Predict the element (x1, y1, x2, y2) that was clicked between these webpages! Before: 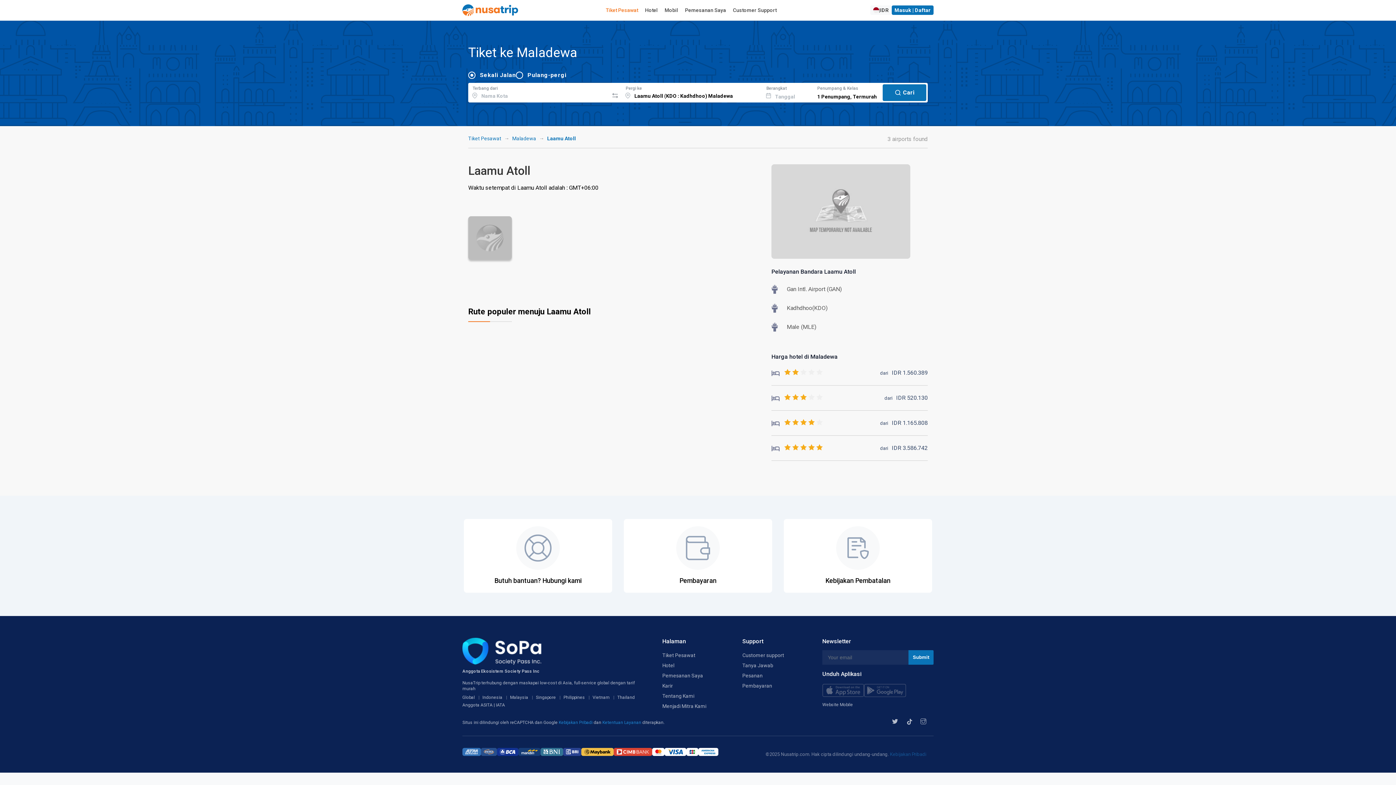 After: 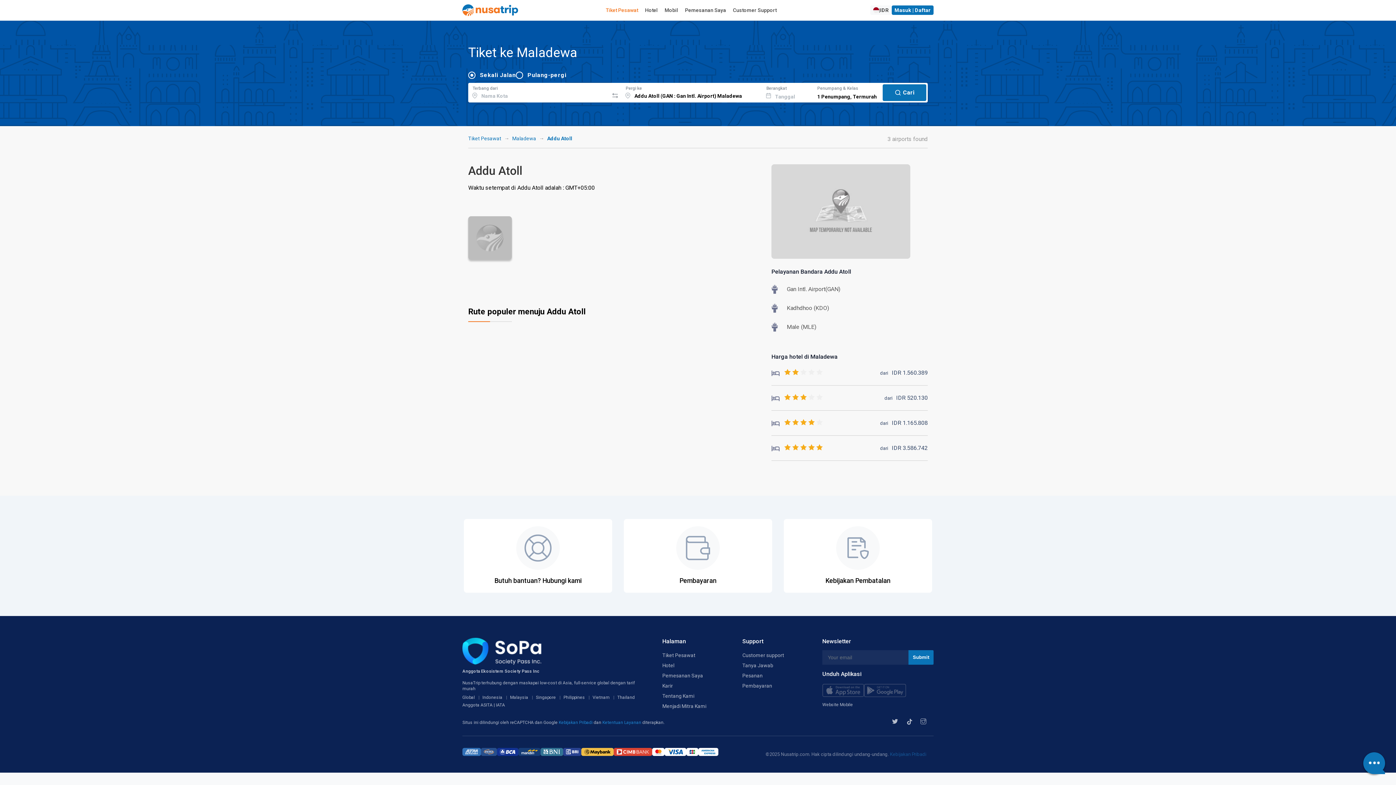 Action: label: Gan Intl. Airport (GAN) bbox: (779, 285, 841, 292)